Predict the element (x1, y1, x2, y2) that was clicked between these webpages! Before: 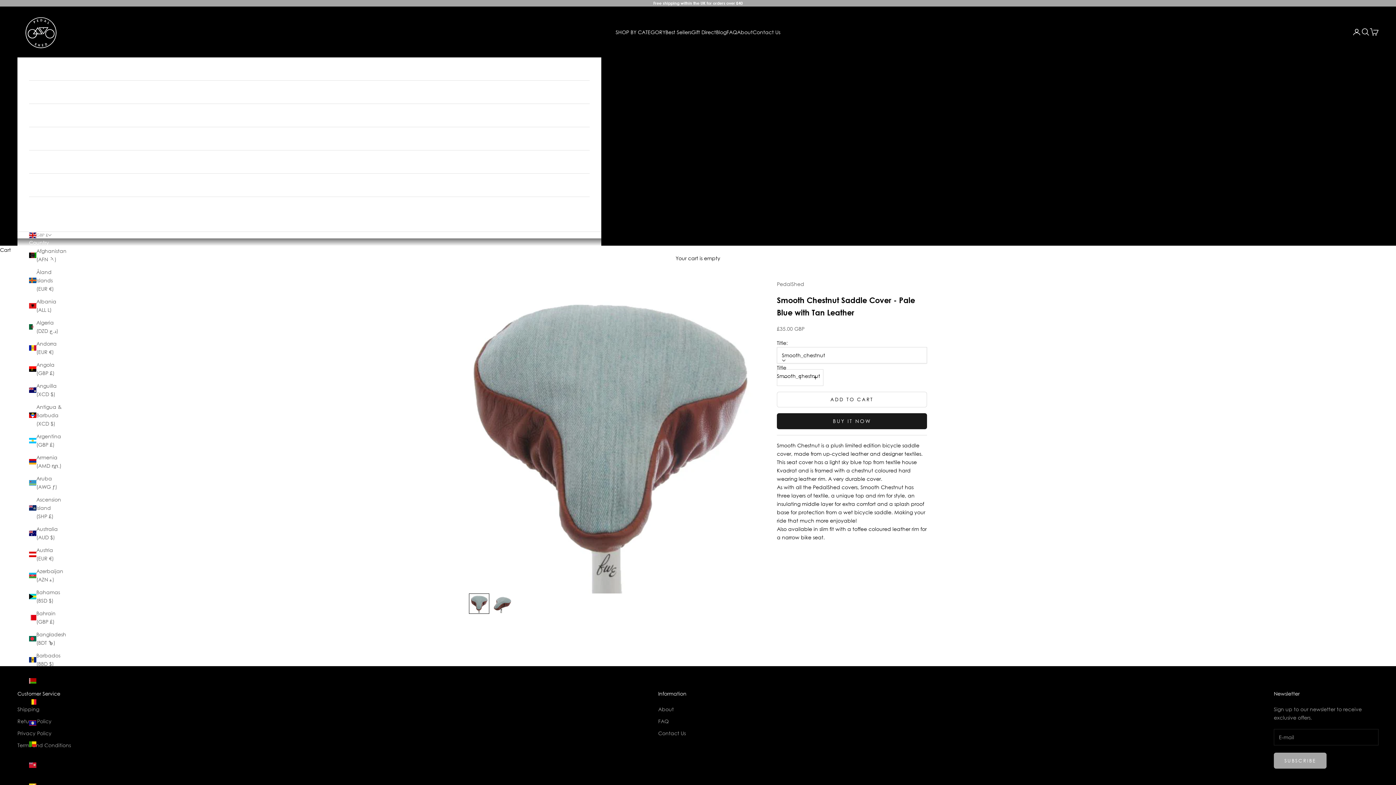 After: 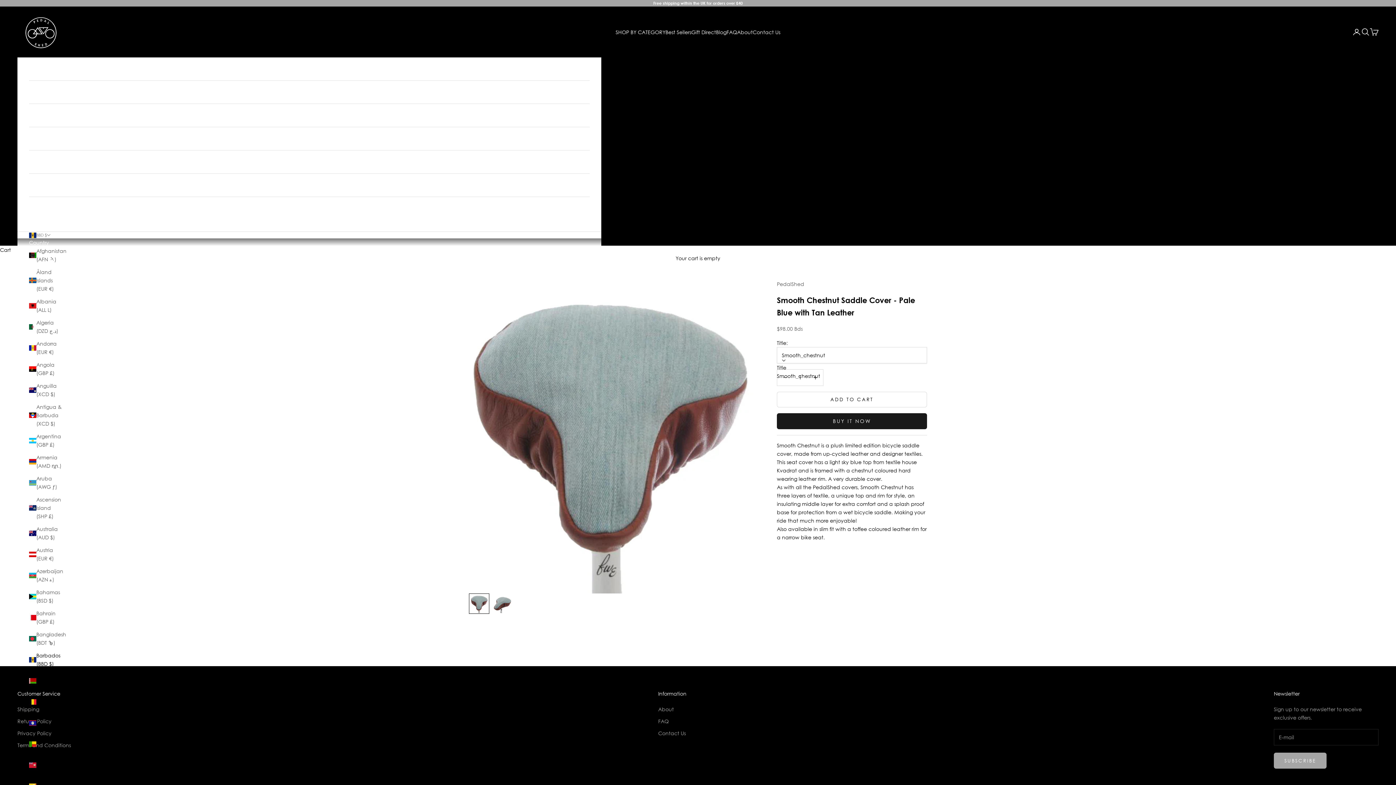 Action: bbox: (29, 651, 62, 668) label: Barbados (BBD $)